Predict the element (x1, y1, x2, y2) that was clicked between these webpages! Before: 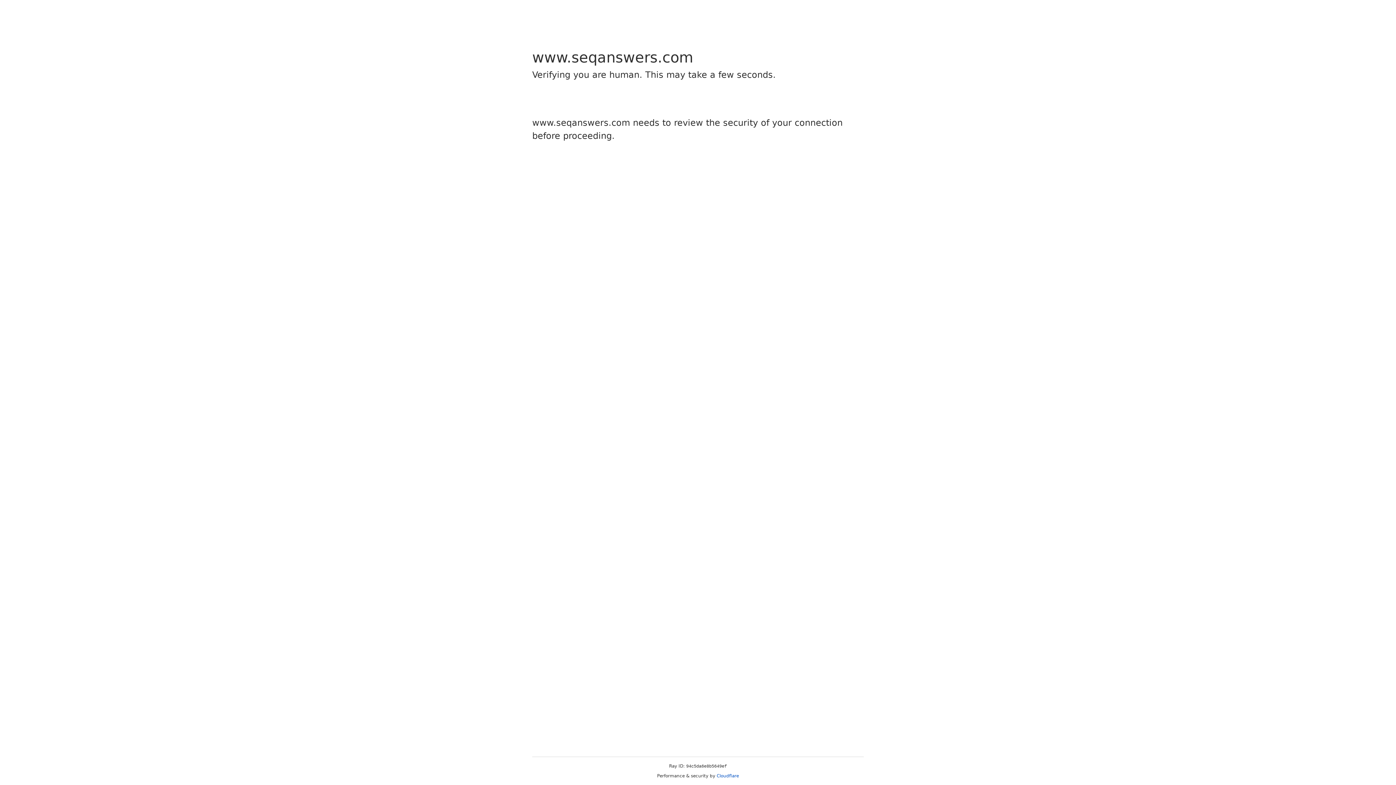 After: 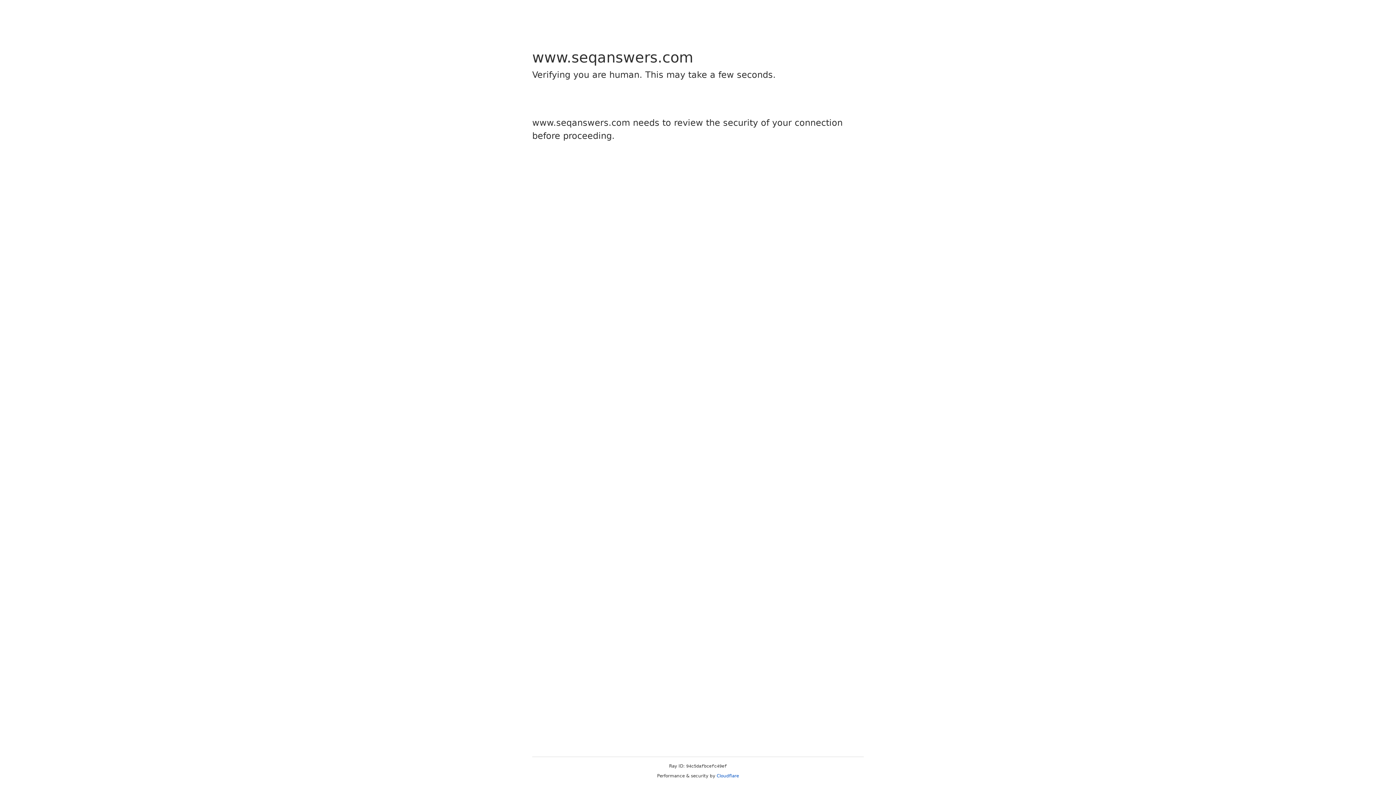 Action: bbox: (716, 773, 739, 778) label: Cloudflare